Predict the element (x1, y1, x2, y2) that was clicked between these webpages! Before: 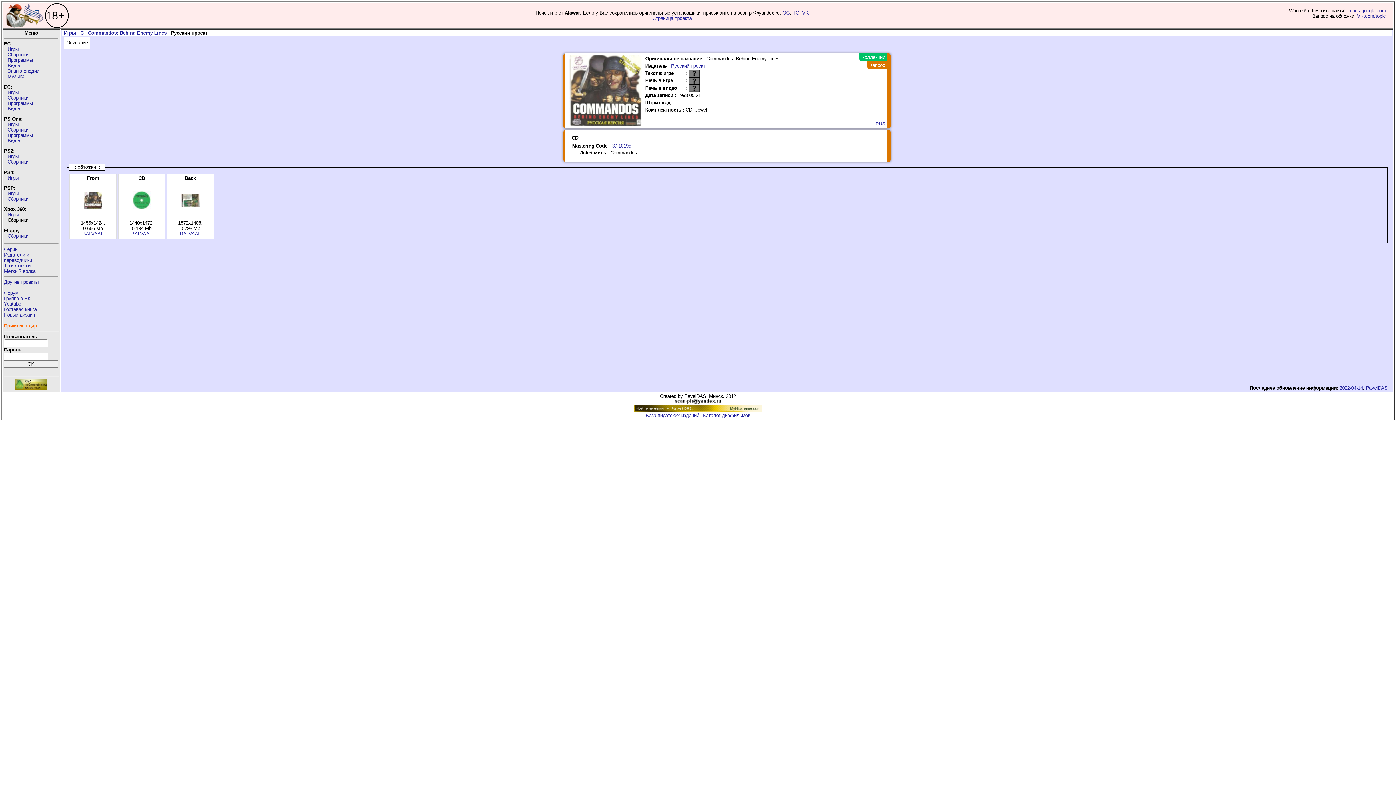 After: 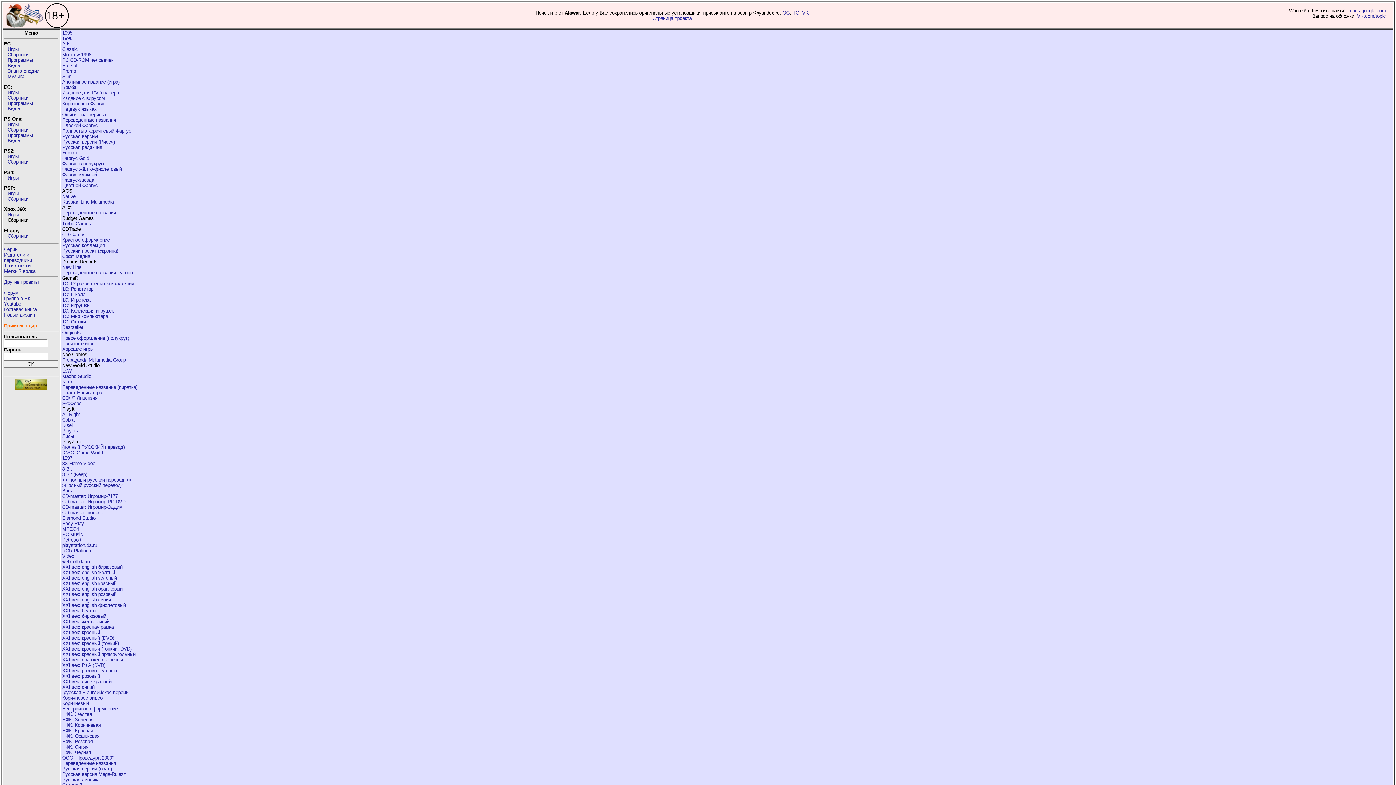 Action: bbox: (4, 263, 30, 268) label: Теги / метки